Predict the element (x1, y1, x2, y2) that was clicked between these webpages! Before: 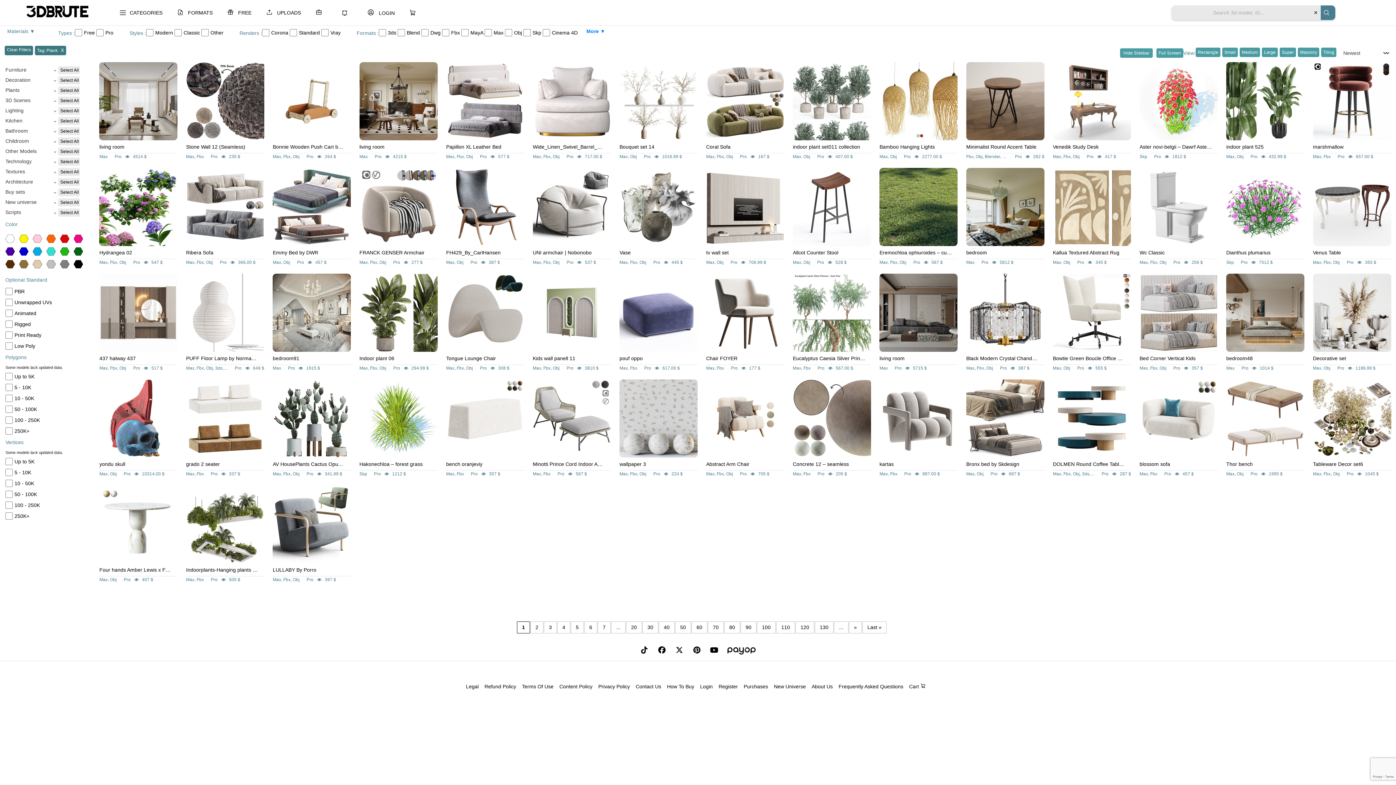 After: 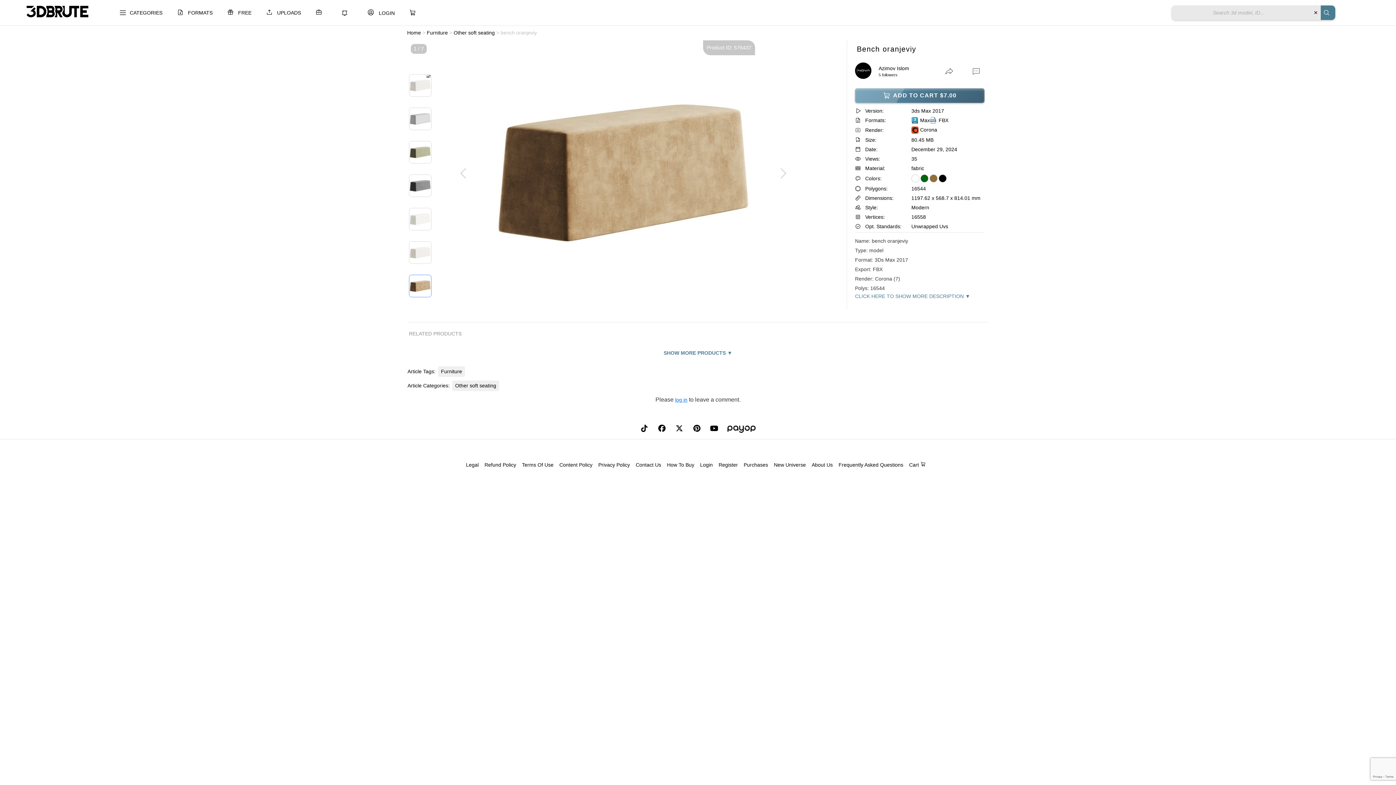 Action: bbox: (446, 453, 524, 458)